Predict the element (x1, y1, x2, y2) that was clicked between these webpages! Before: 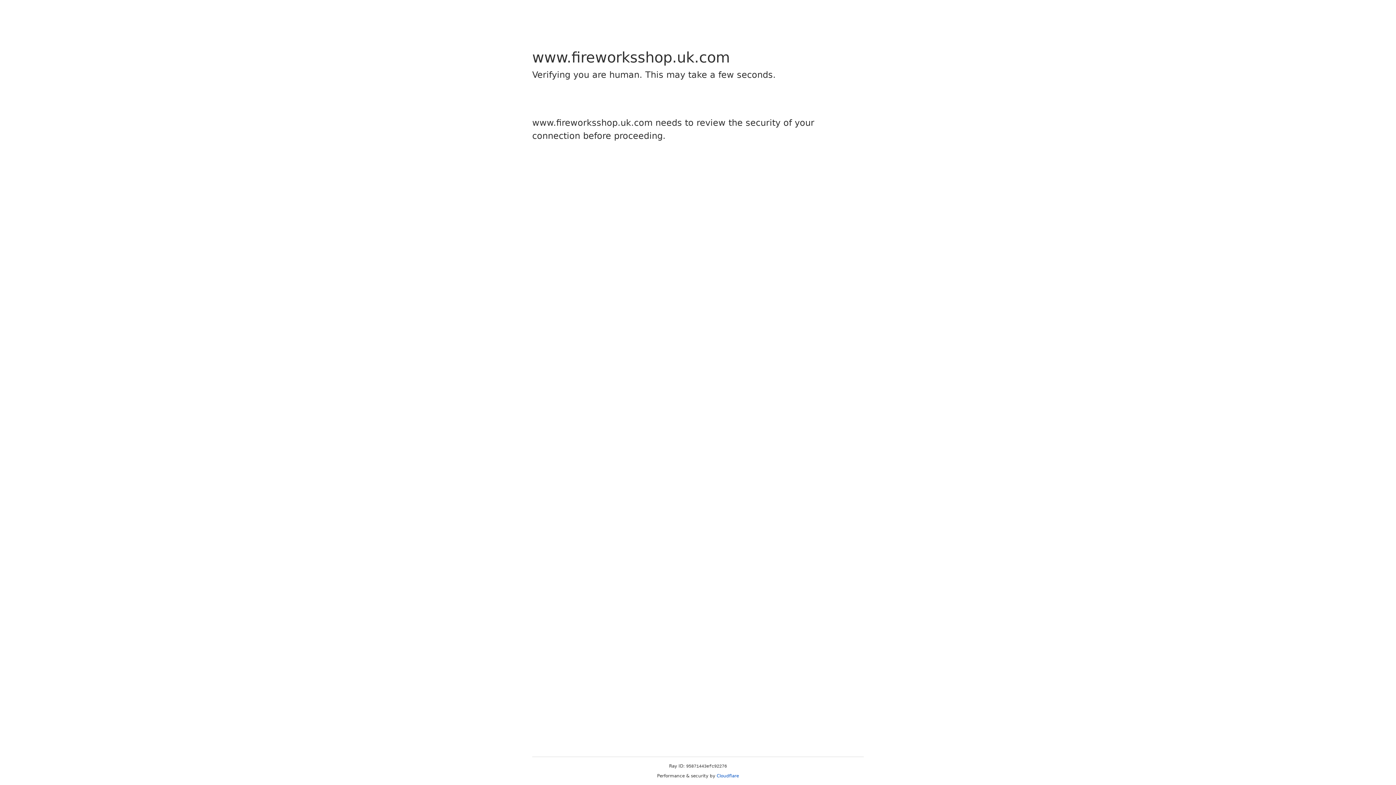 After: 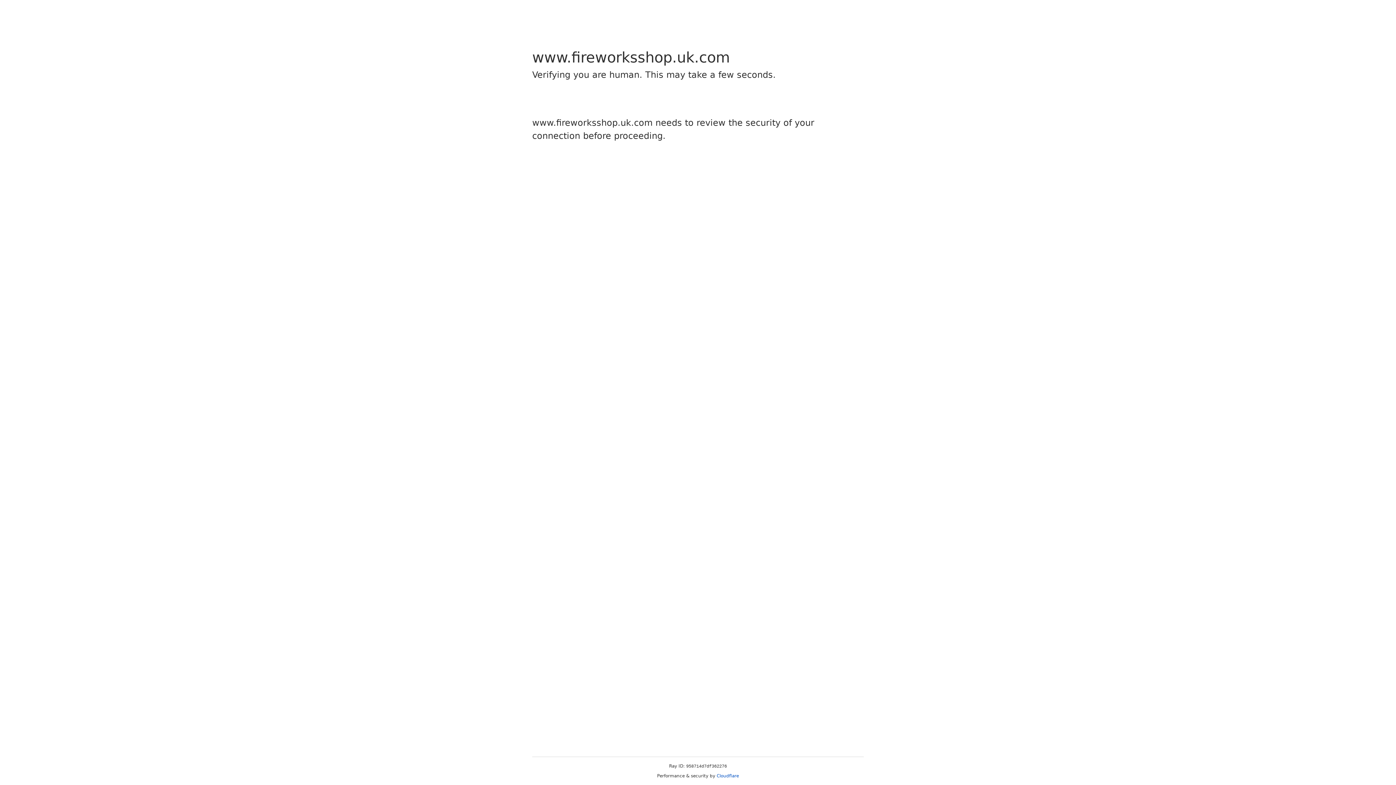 Action: label: Cloudflare bbox: (716, 773, 739, 778)